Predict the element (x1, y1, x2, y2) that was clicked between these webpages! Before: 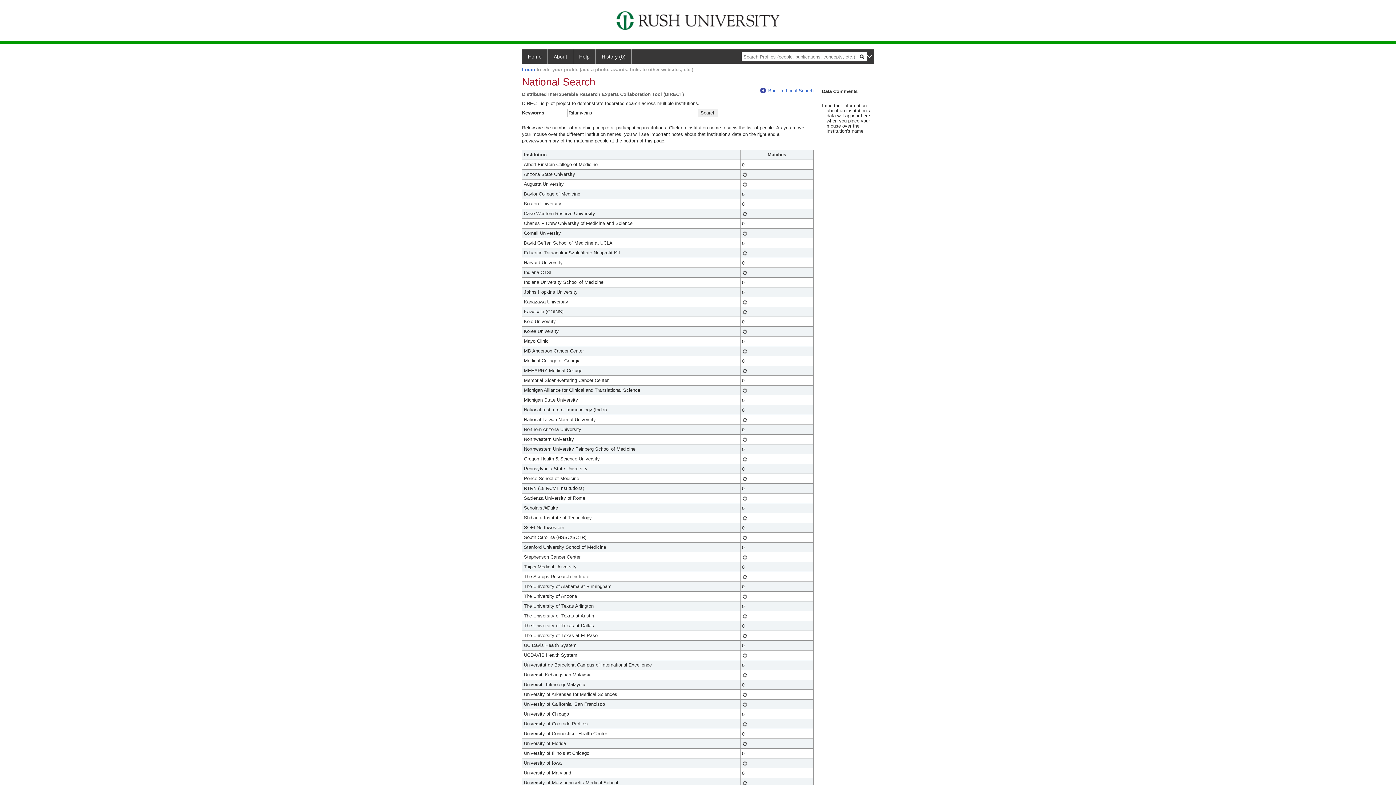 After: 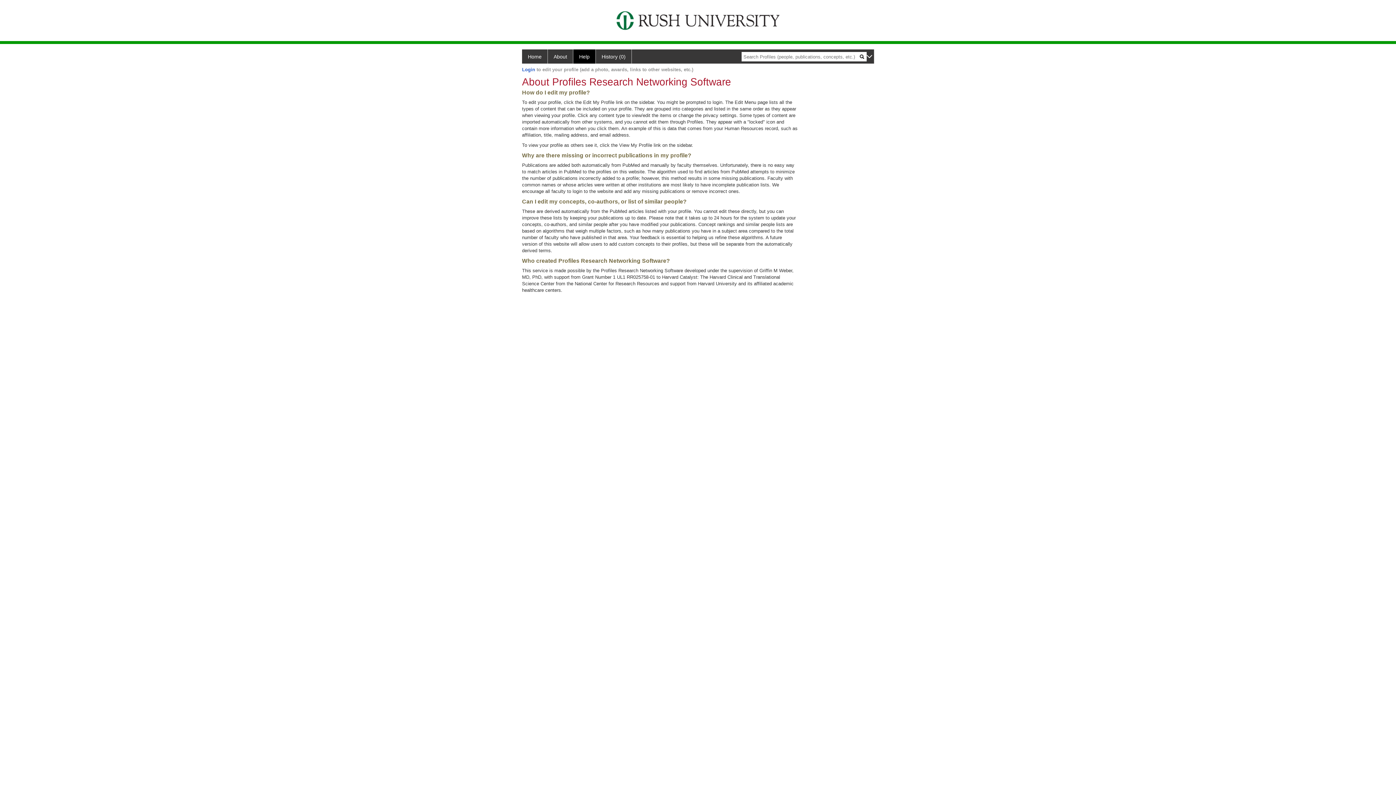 Action: bbox: (573, 49, 596, 63) label: Help